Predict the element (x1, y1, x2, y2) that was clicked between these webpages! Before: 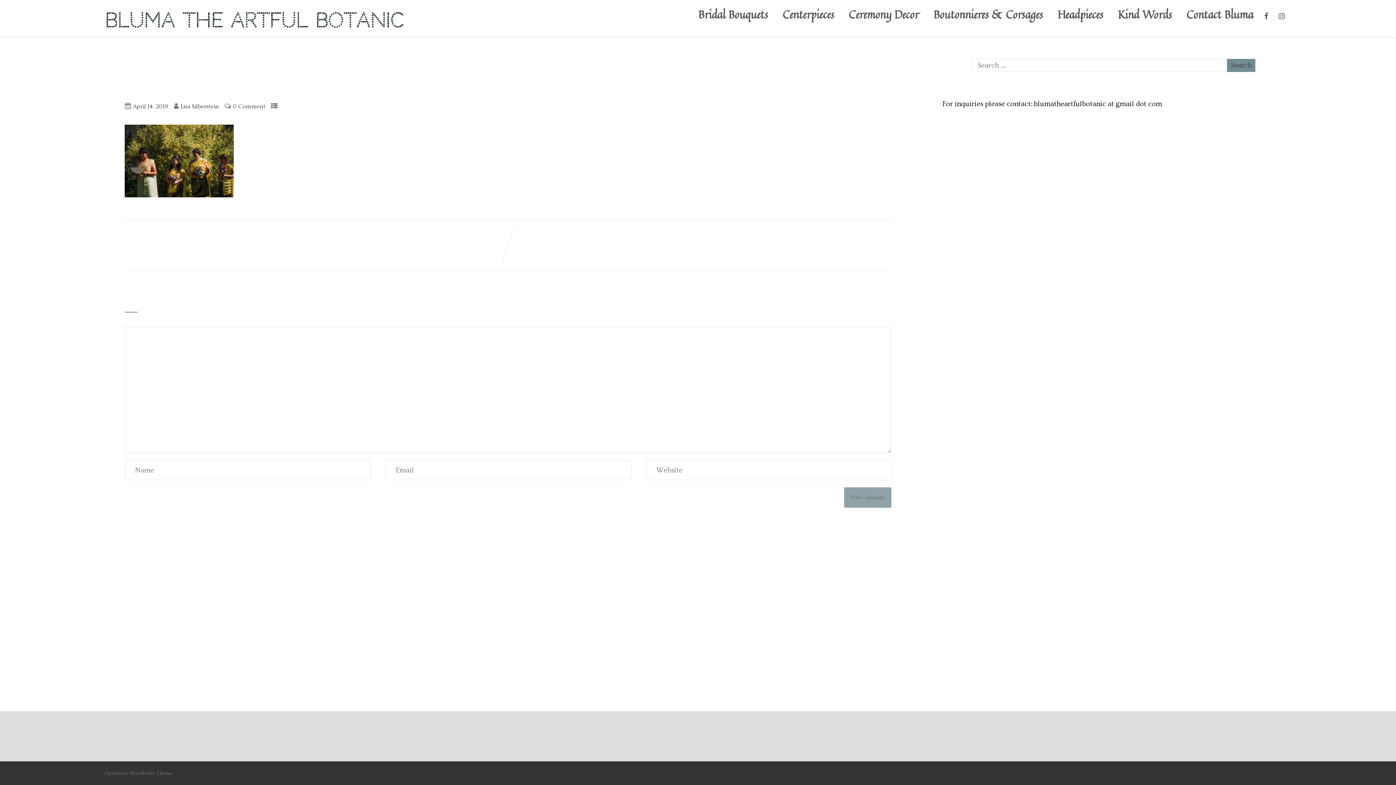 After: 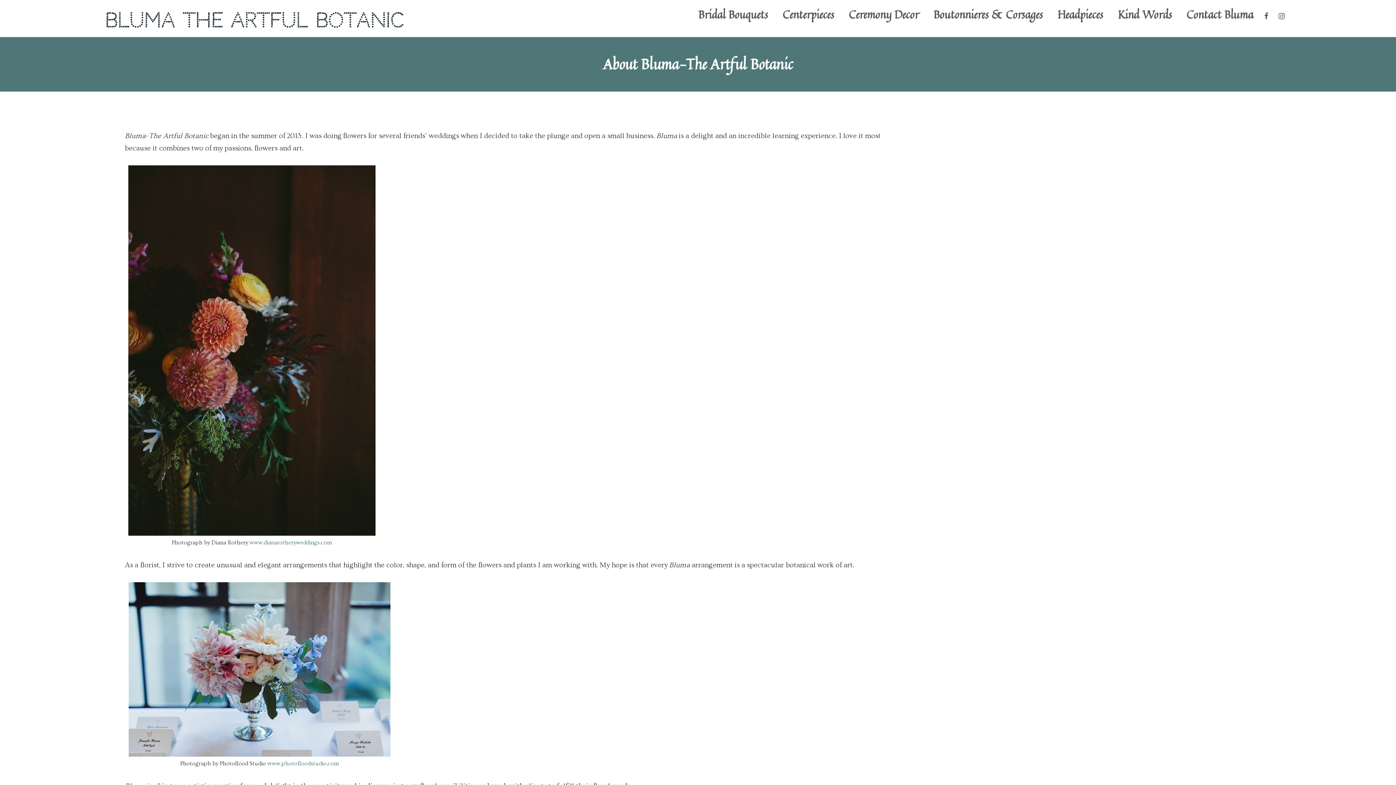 Action: label: Bluma The Artful Botanic bbox: (104, 9, 403, 32)